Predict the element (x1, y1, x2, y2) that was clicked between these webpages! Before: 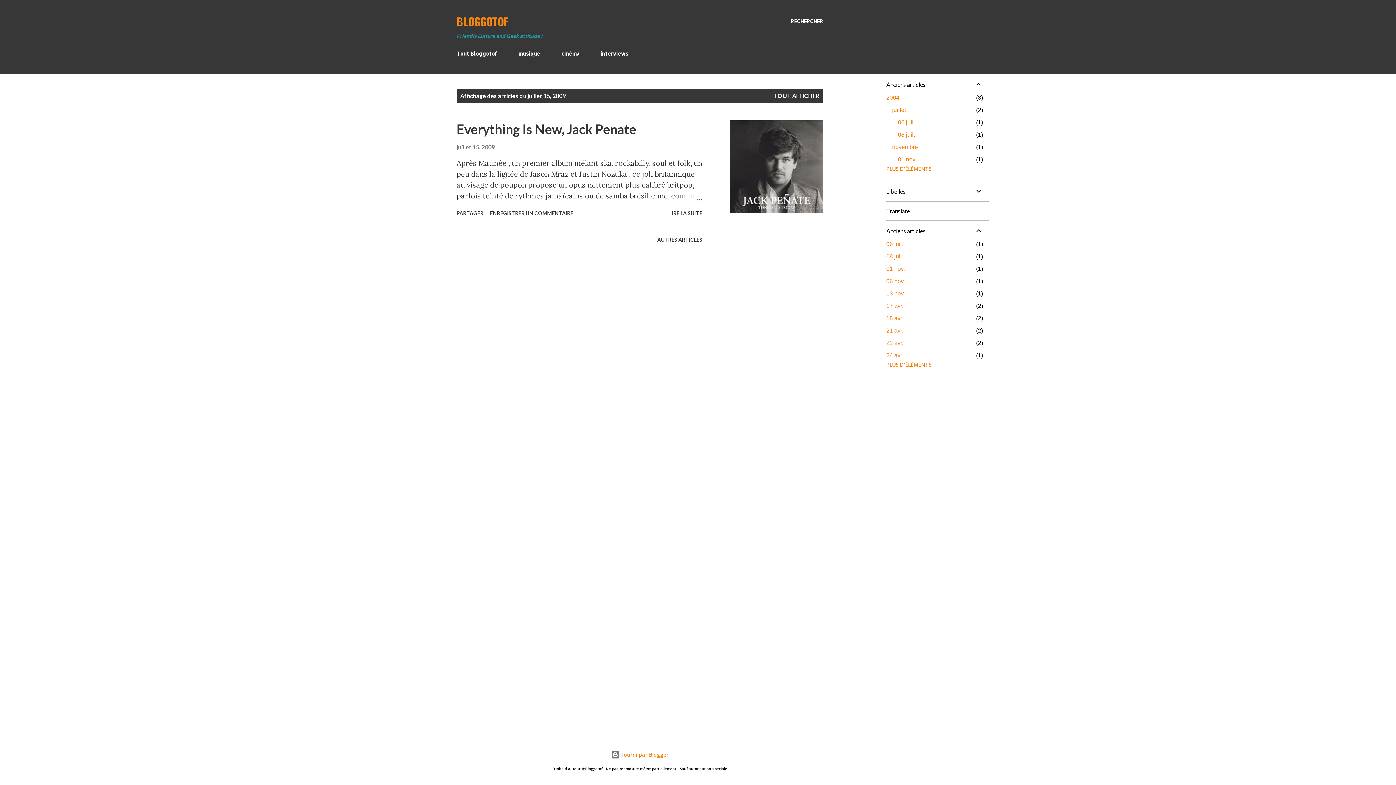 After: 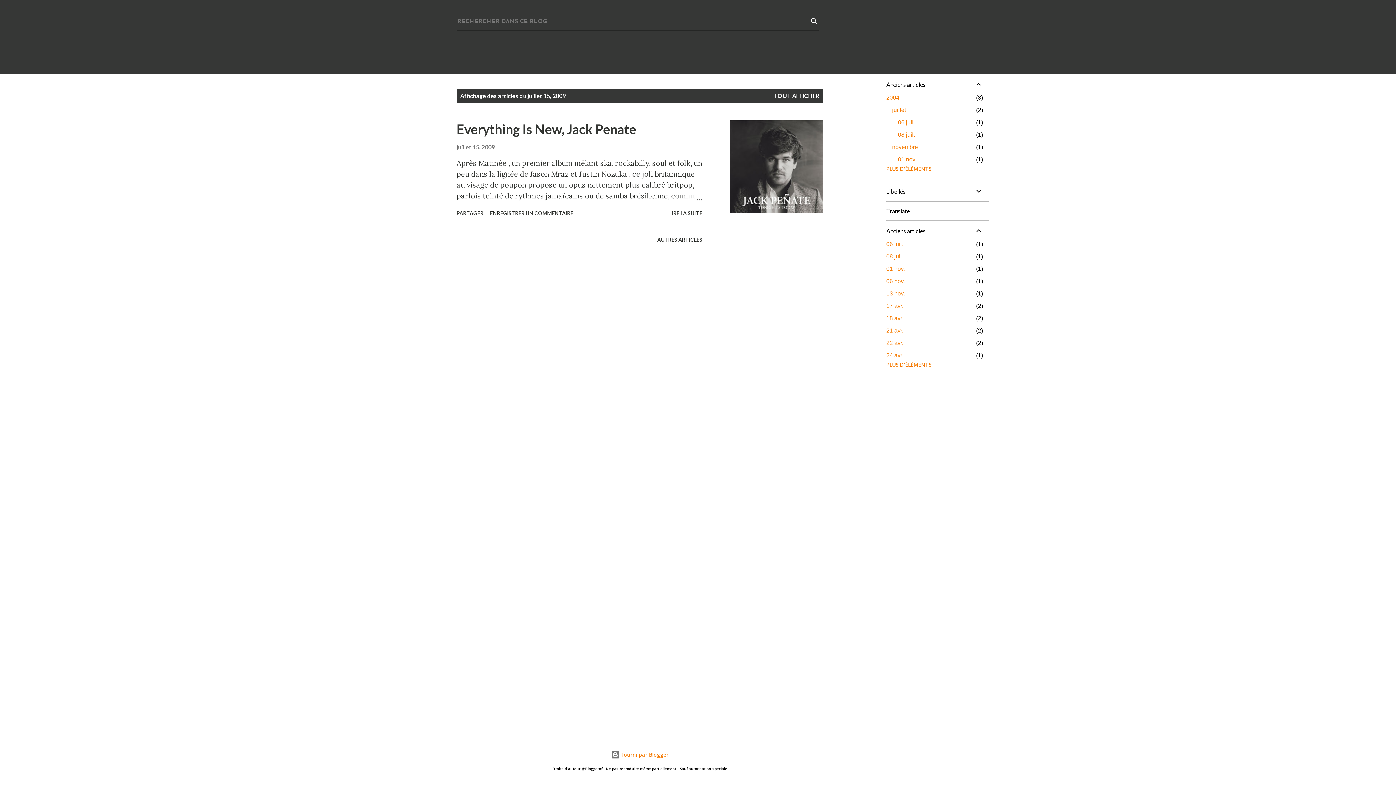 Action: bbox: (790, 16, 823, 26) label: Rechercher